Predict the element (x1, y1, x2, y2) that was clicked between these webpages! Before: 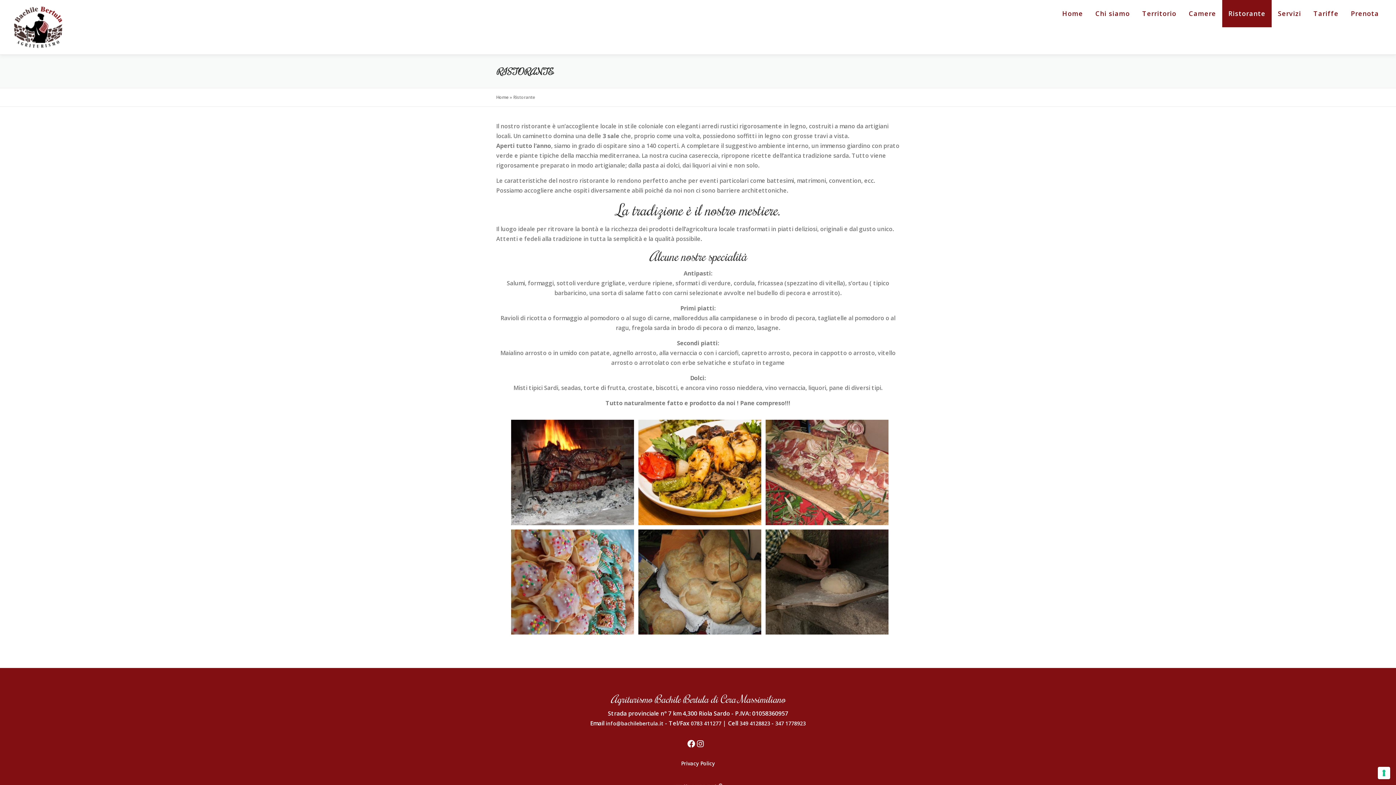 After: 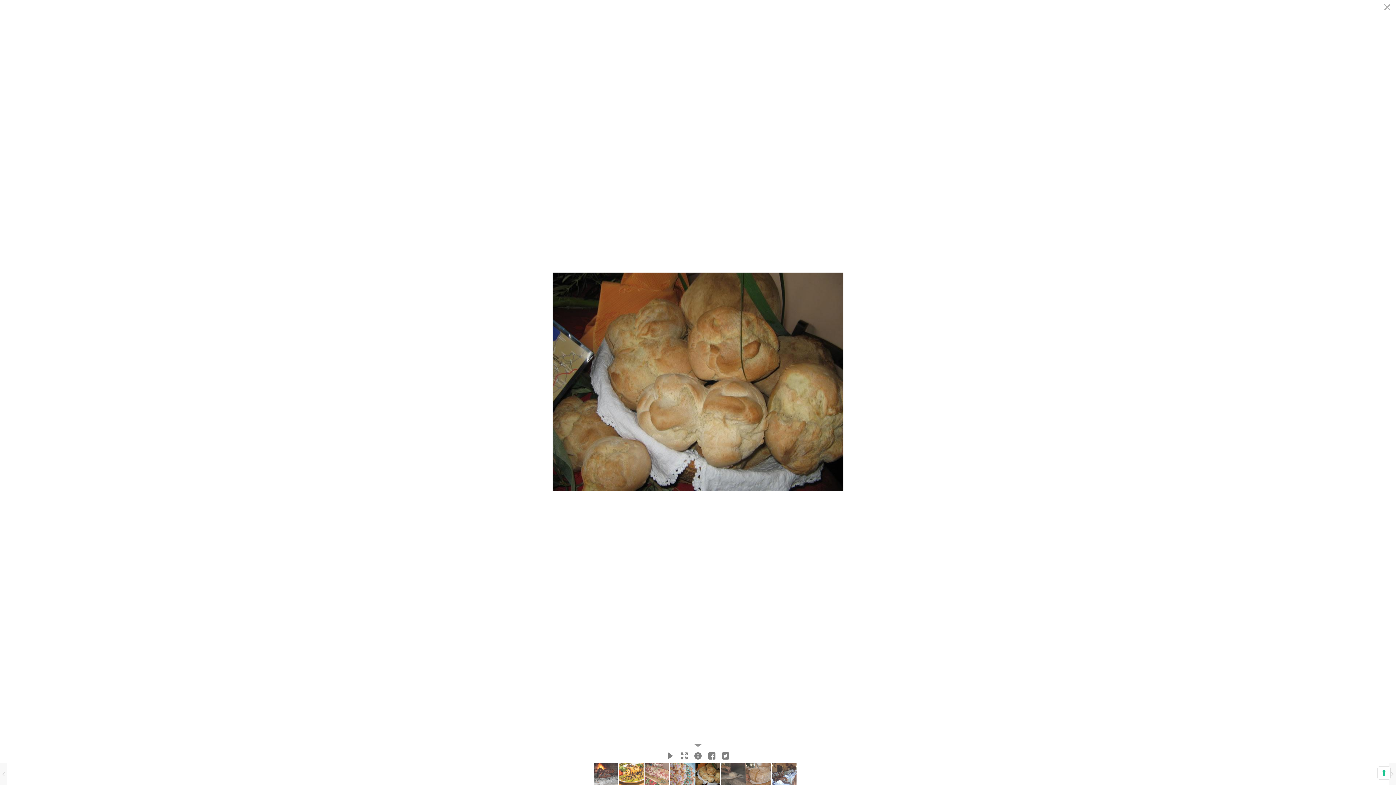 Action: bbox: (638, 529, 761, 635)